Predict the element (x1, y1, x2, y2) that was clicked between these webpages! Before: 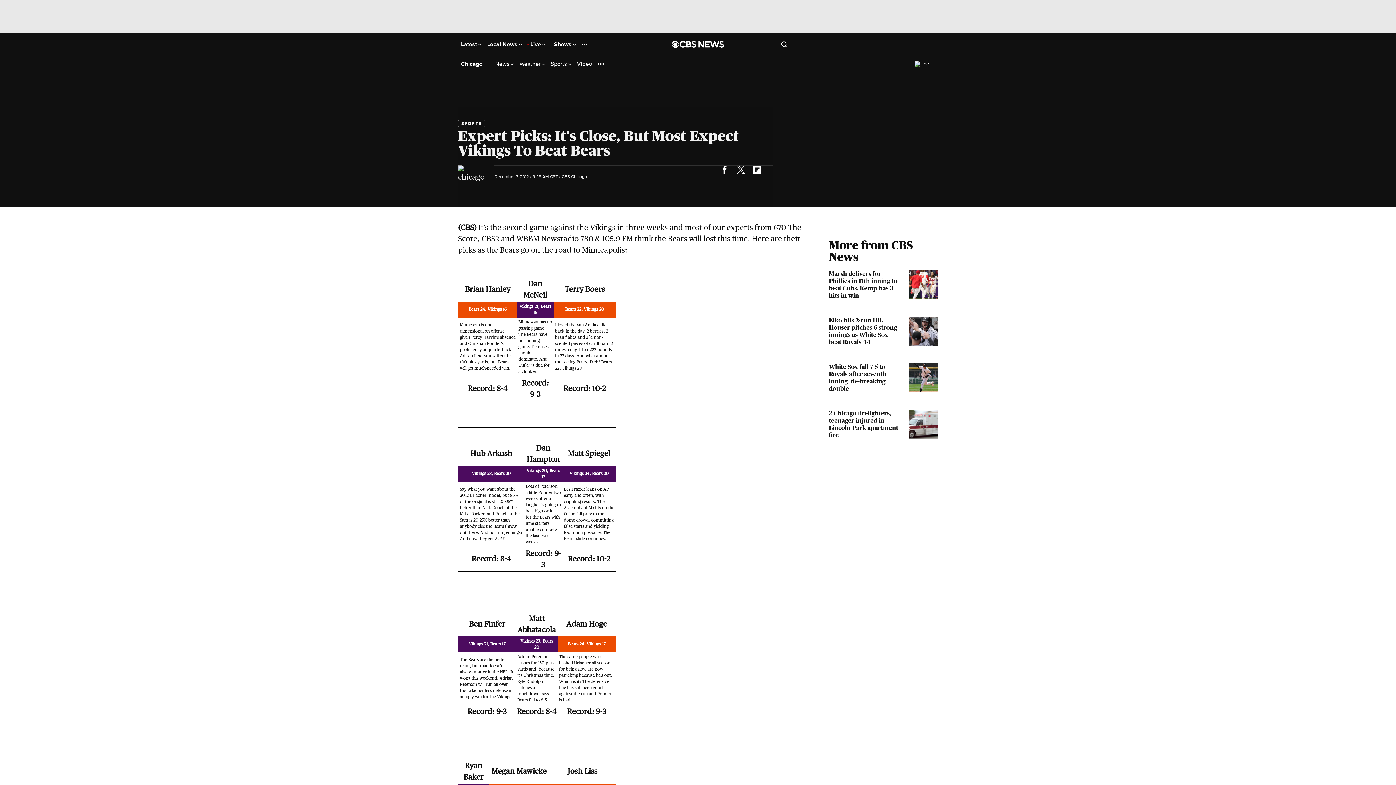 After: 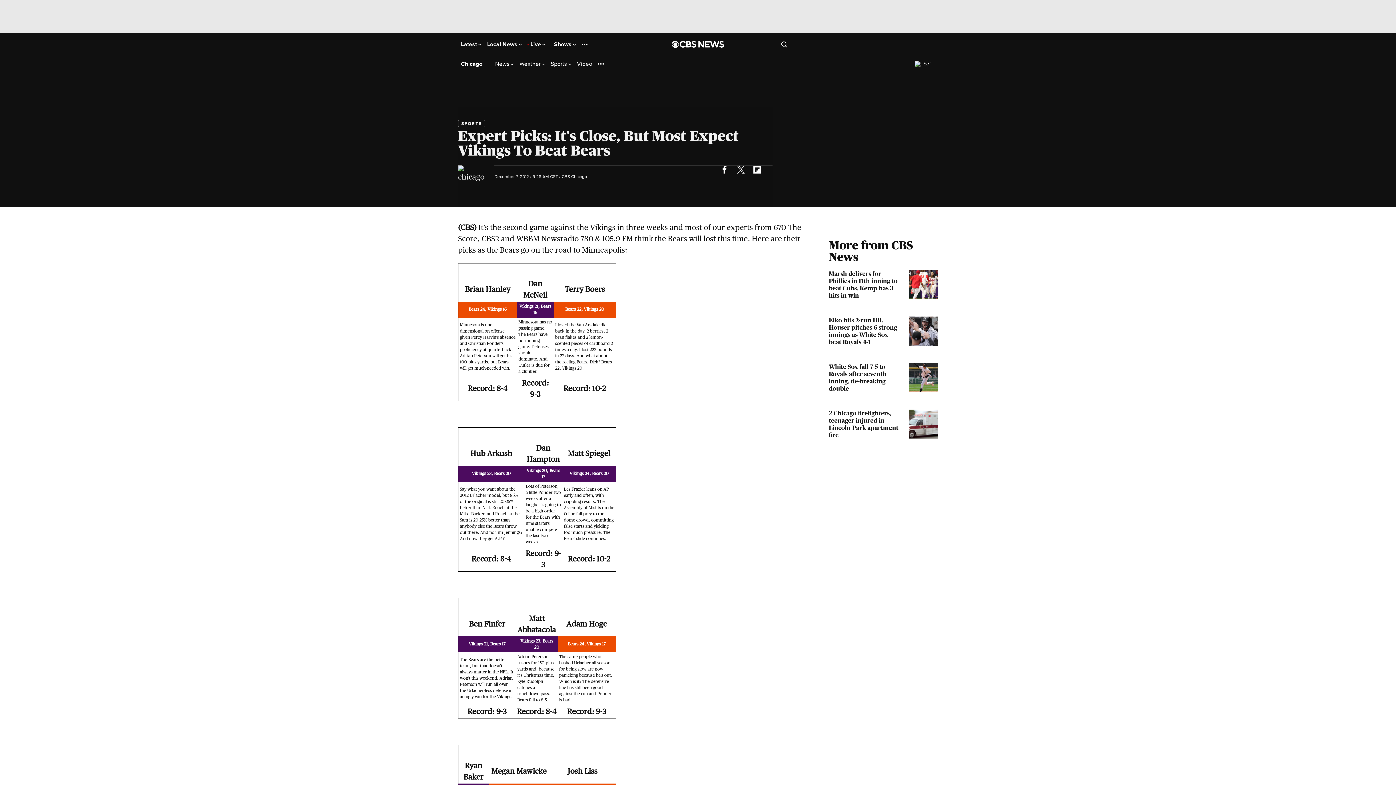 Action: bbox: (749, 161, 765, 177)